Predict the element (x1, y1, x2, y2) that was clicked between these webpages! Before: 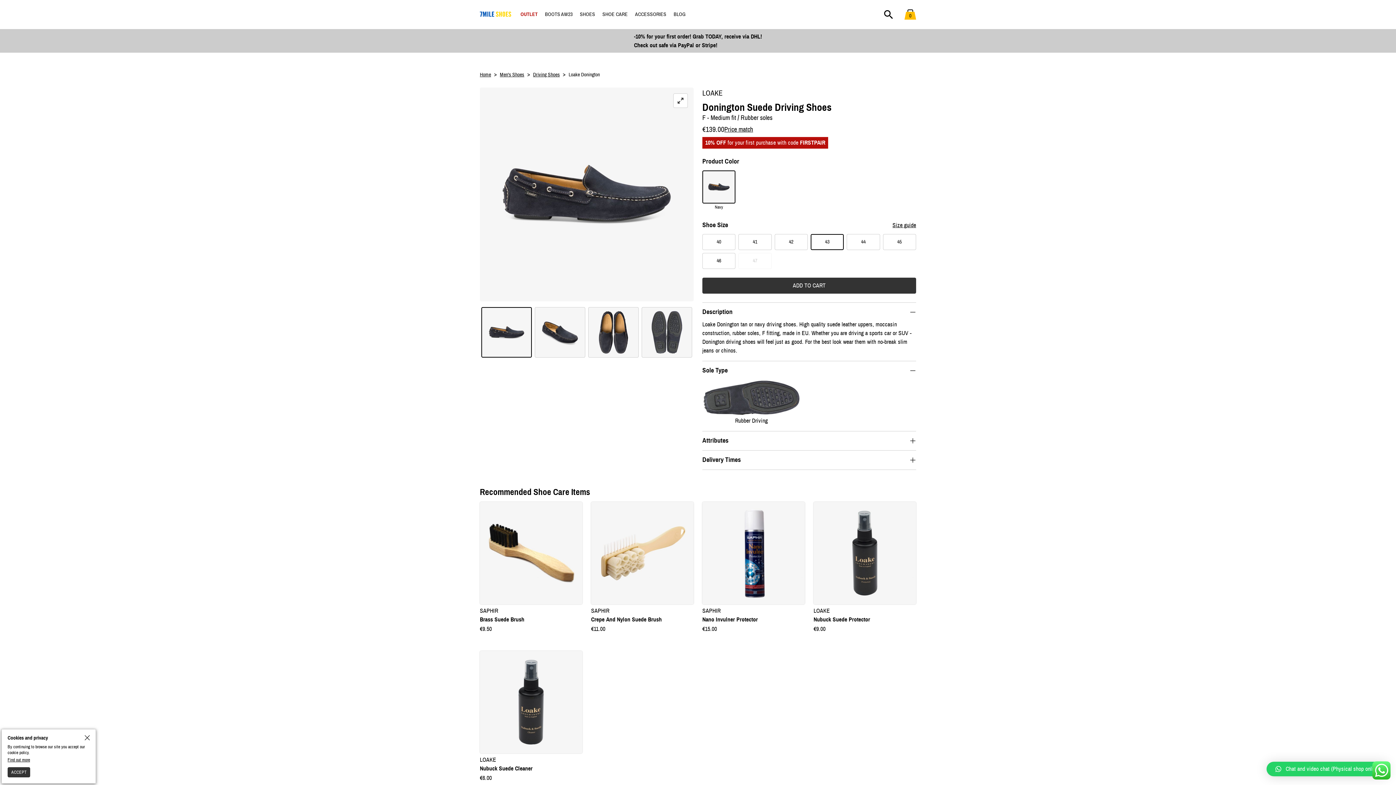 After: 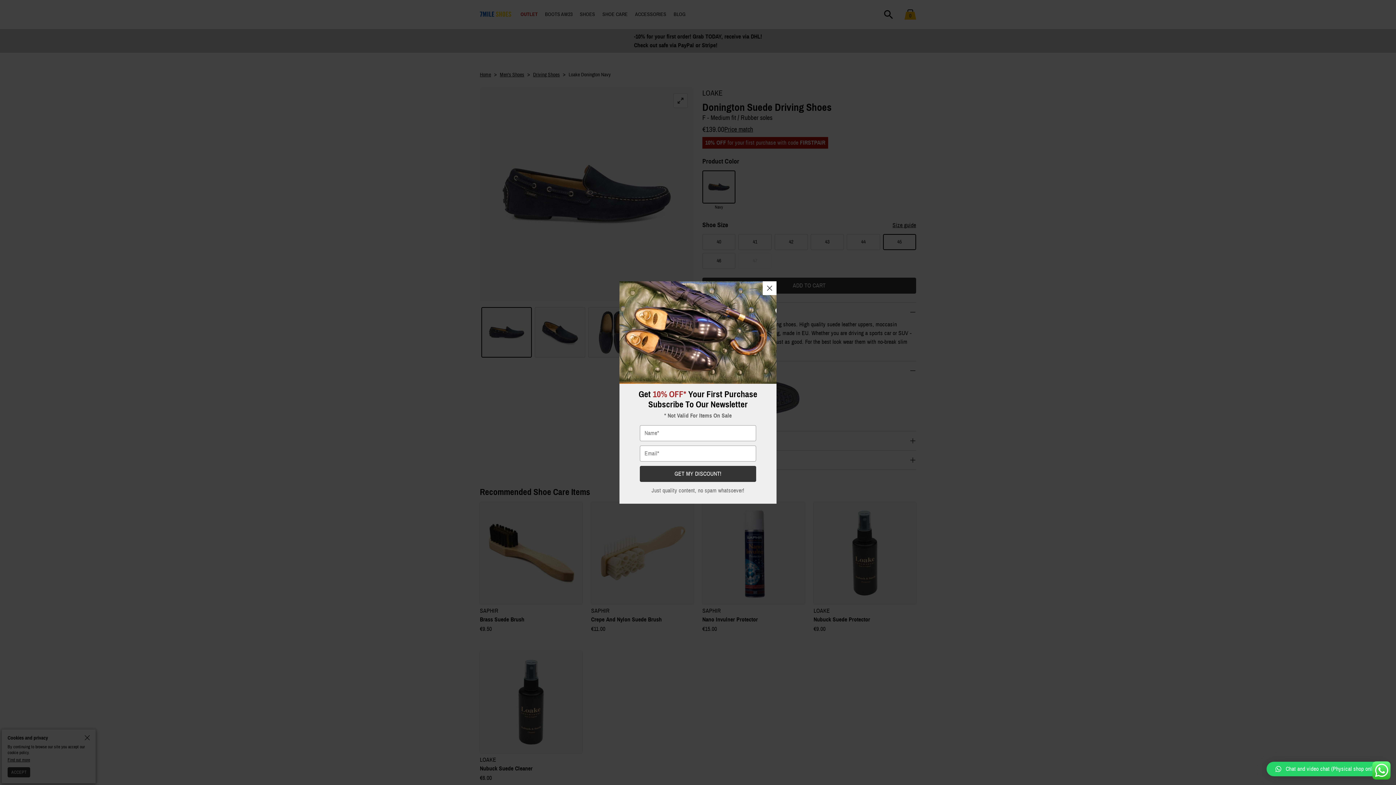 Action: bbox: (883, 234, 916, 250) label: 45